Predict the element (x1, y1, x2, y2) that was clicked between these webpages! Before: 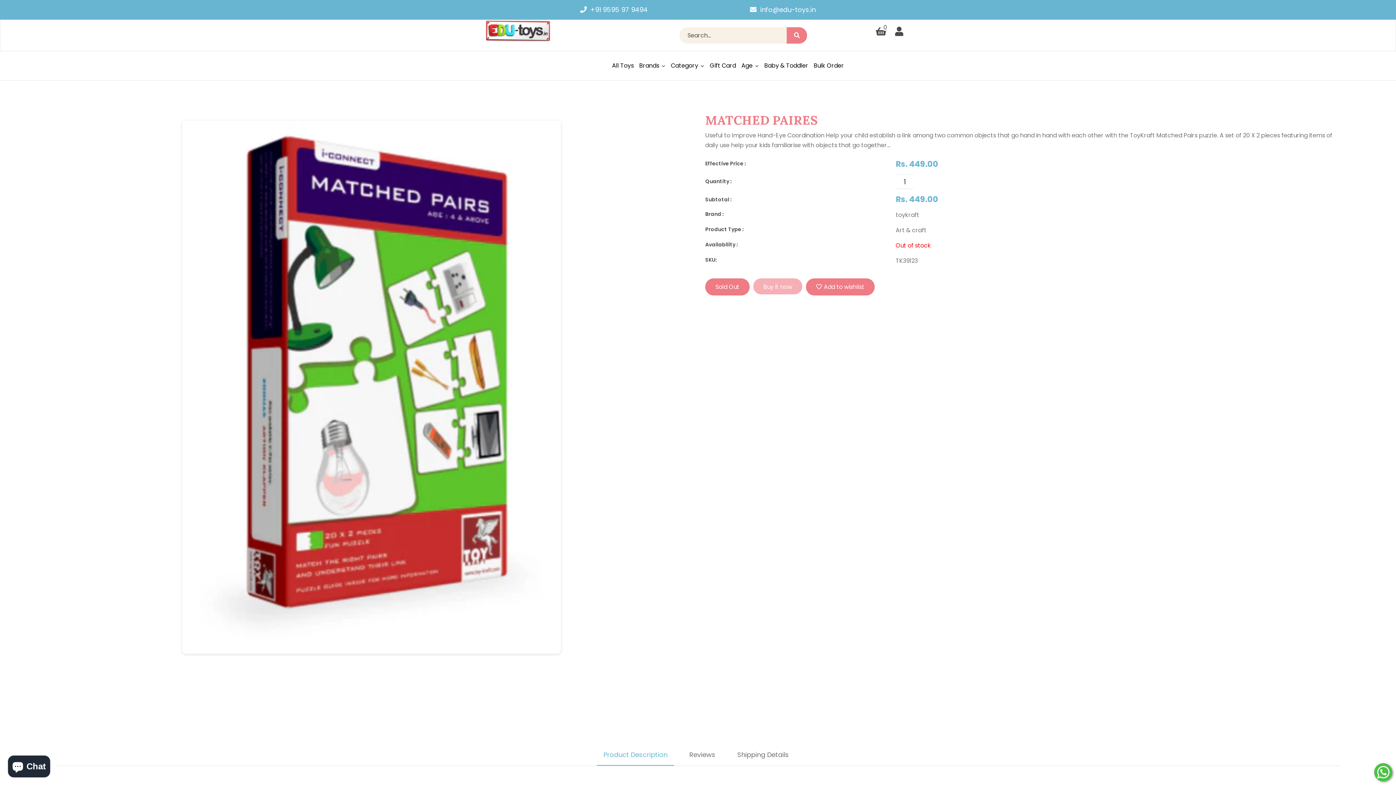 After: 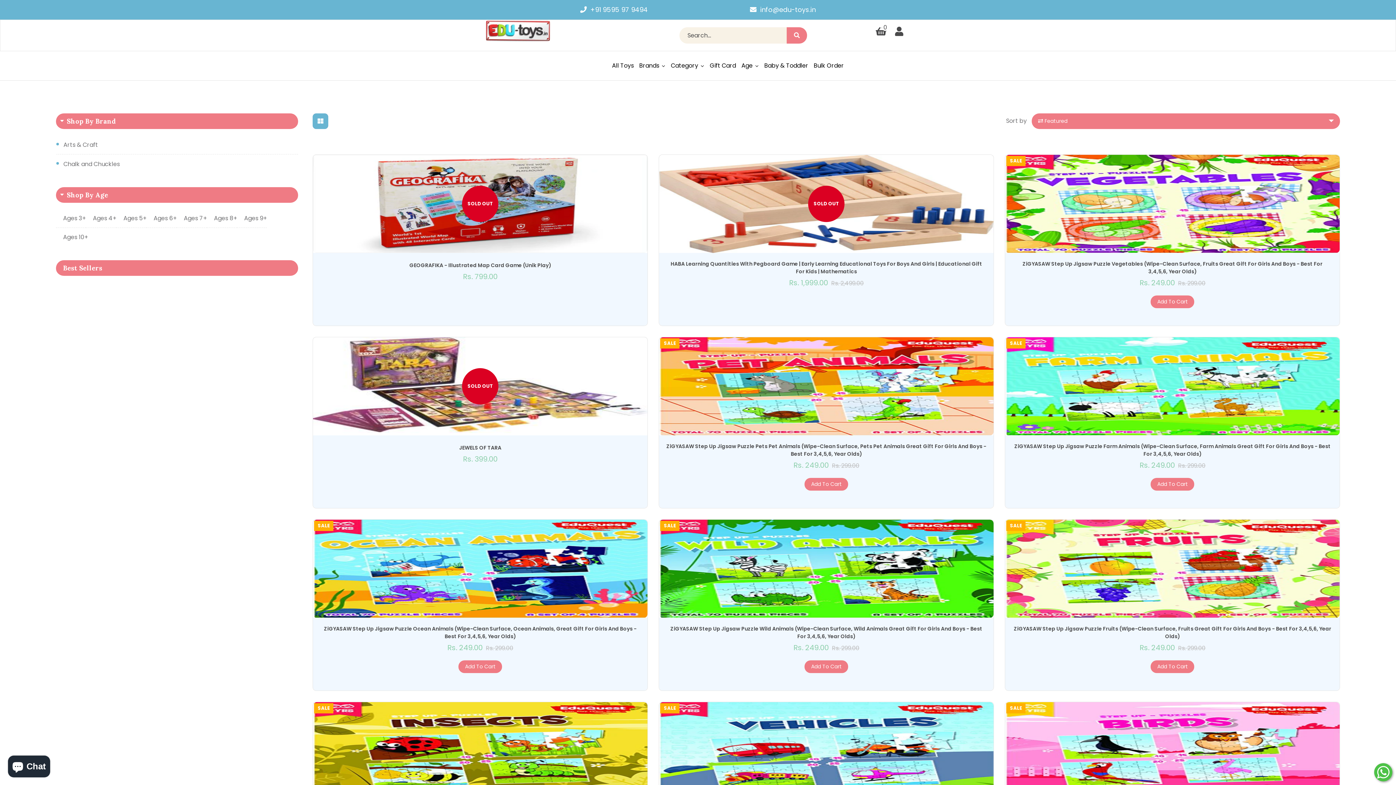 Action: label: Gift Card bbox: (710, 53, 741, 78)